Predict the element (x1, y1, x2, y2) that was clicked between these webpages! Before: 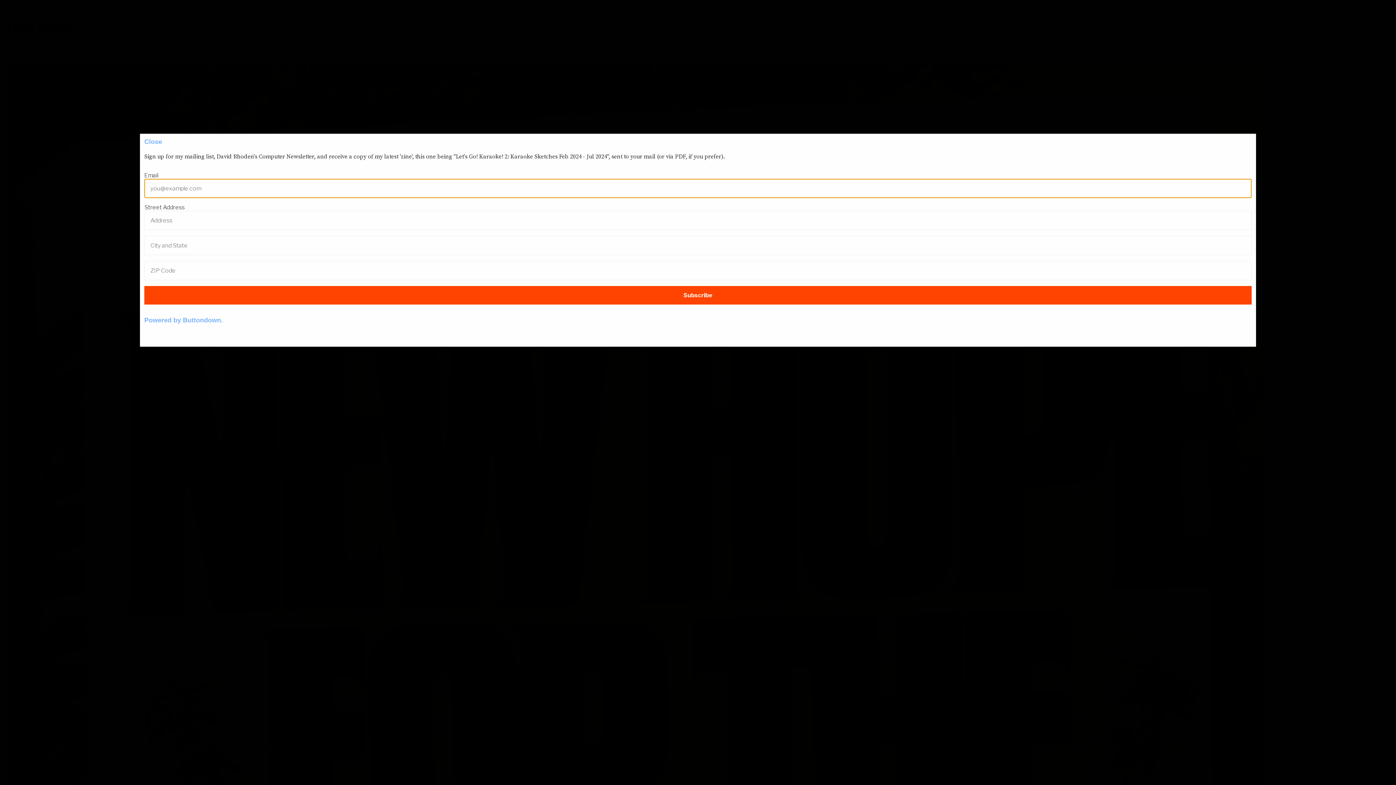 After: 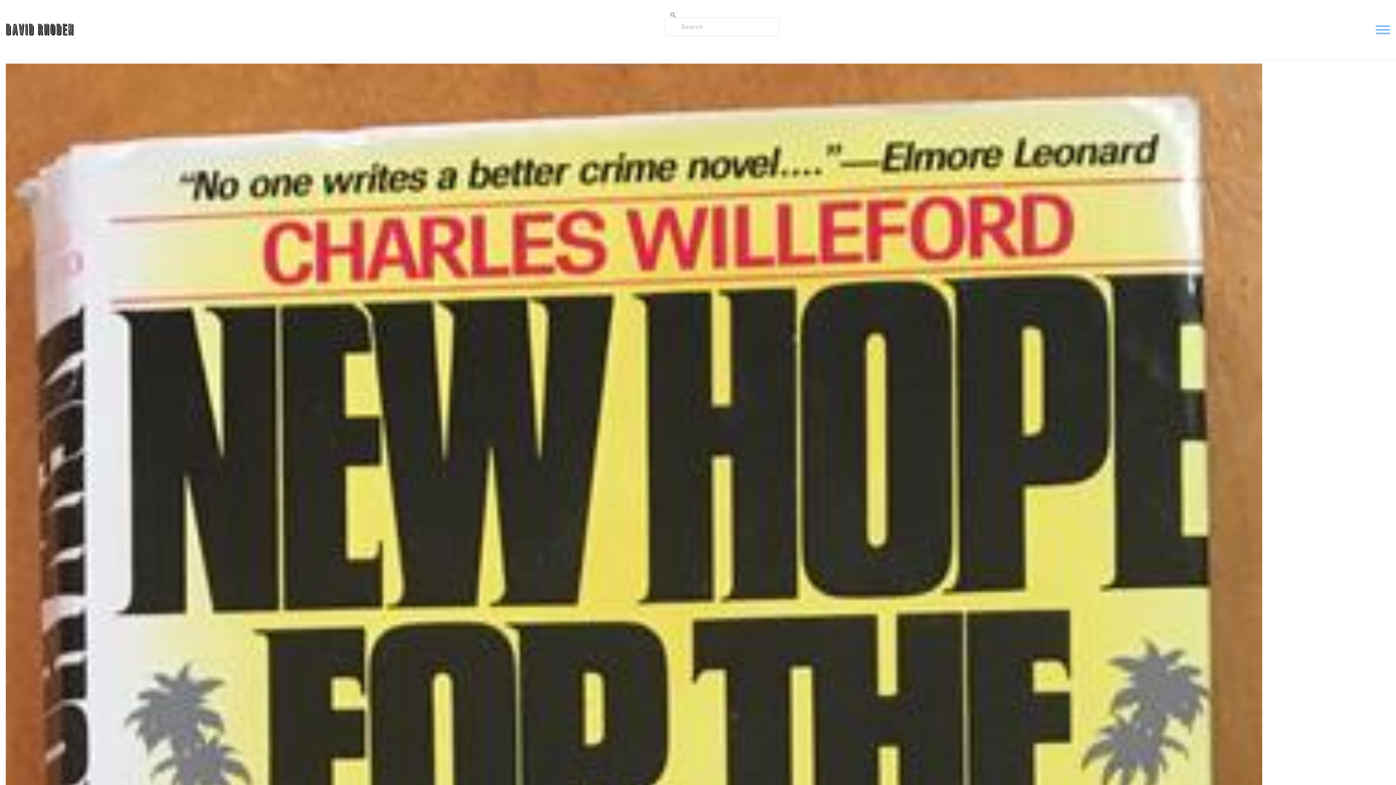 Action: bbox: (144, 138, 162, 145) label: Close